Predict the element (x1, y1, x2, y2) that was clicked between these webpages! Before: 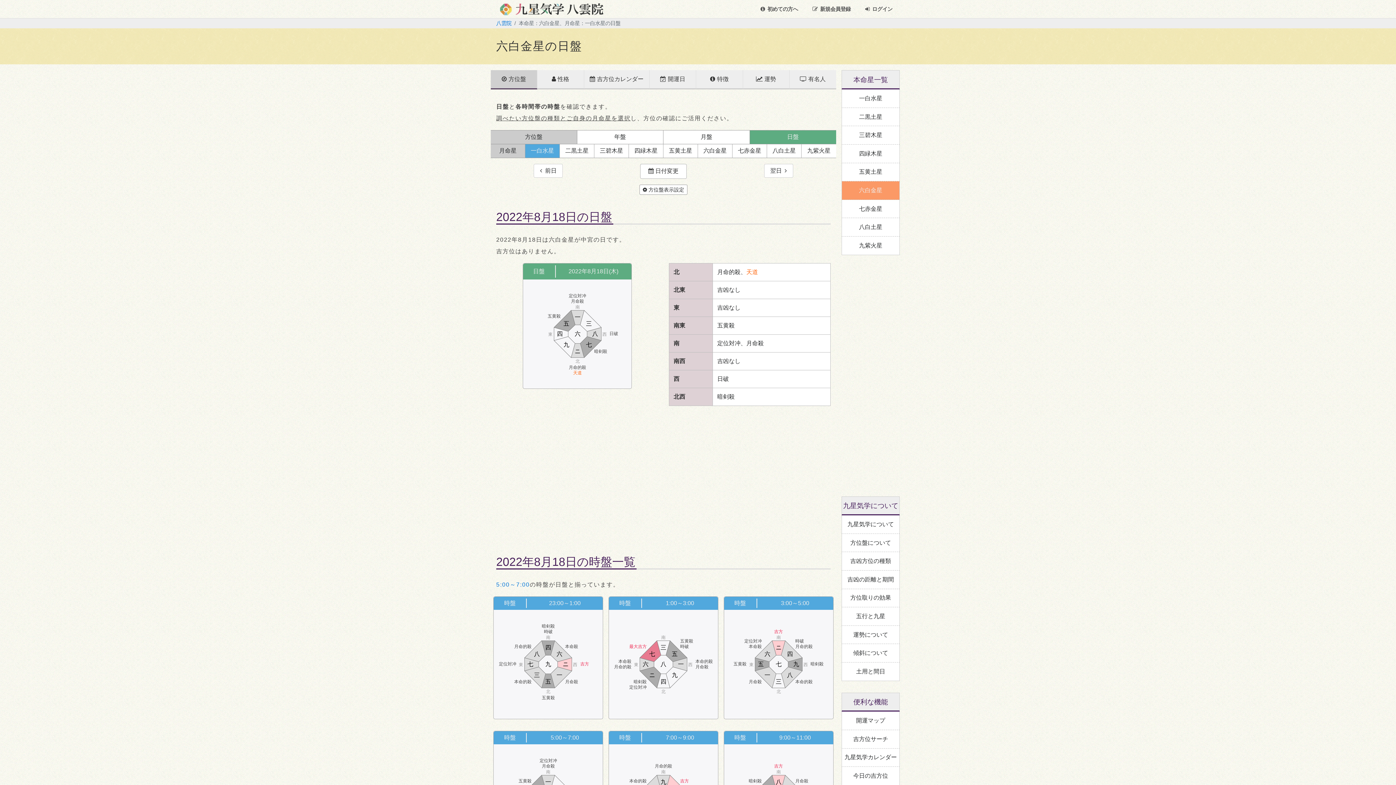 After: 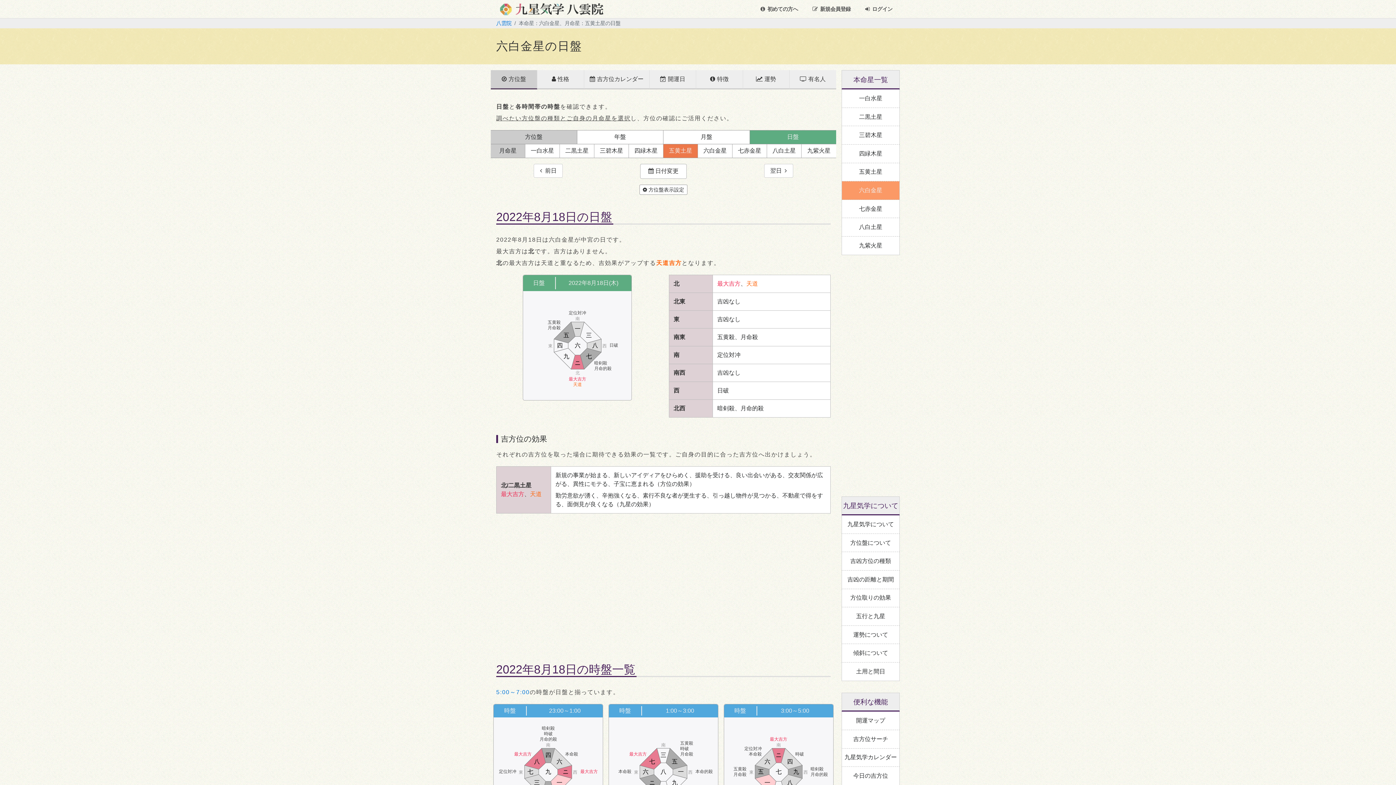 Action: bbox: (663, 143, 698, 158) label: 五黄土星